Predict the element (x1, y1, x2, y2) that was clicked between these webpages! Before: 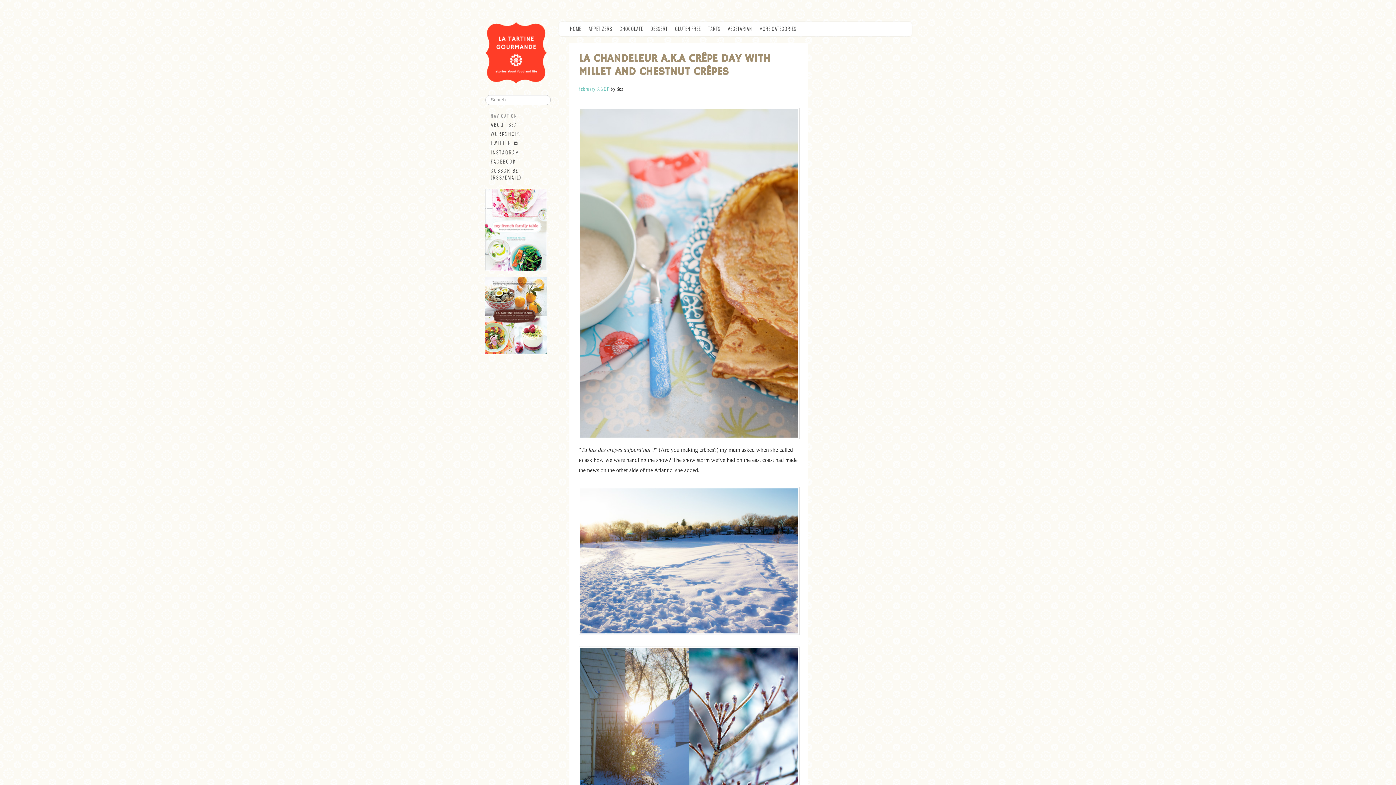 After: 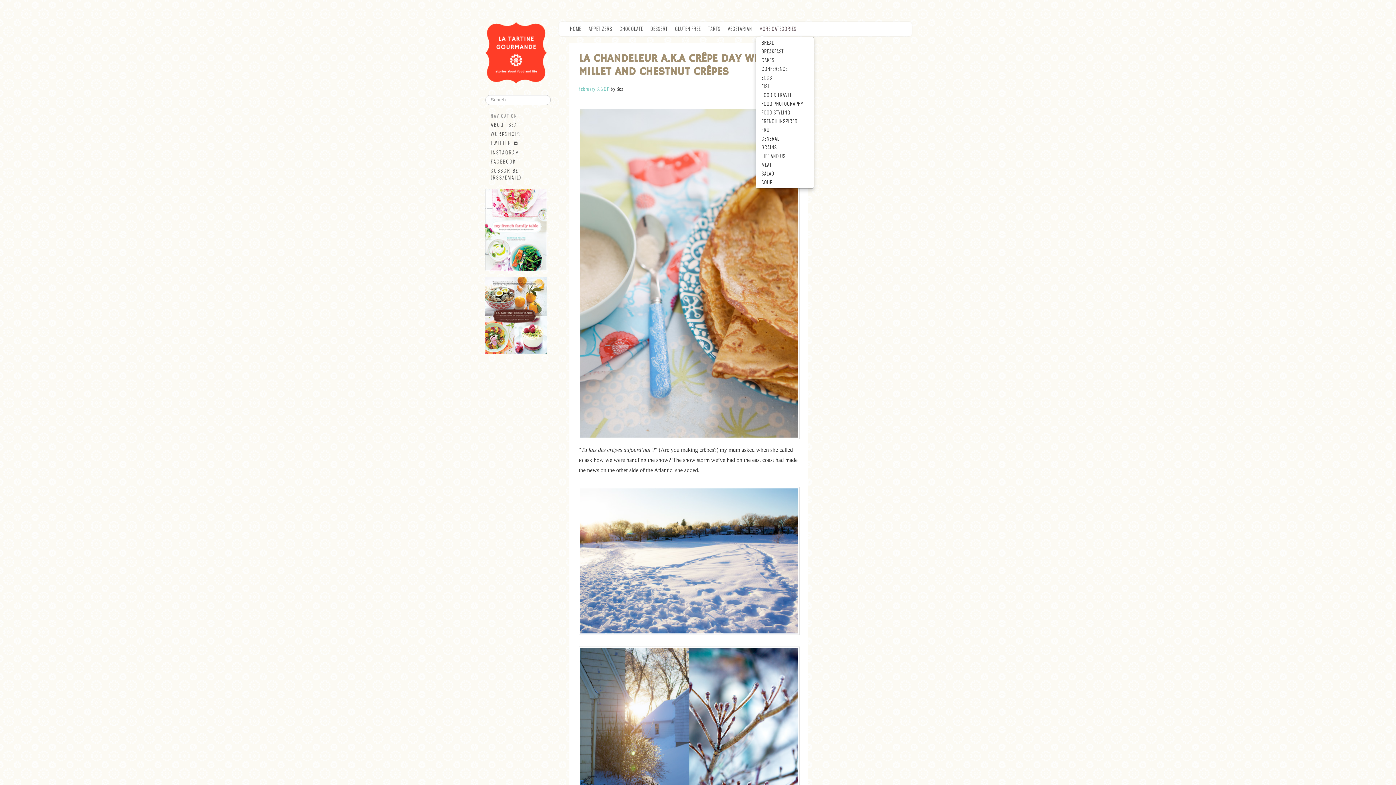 Action: label: MORE CATEGORIES bbox: (756, 21, 804, 36)